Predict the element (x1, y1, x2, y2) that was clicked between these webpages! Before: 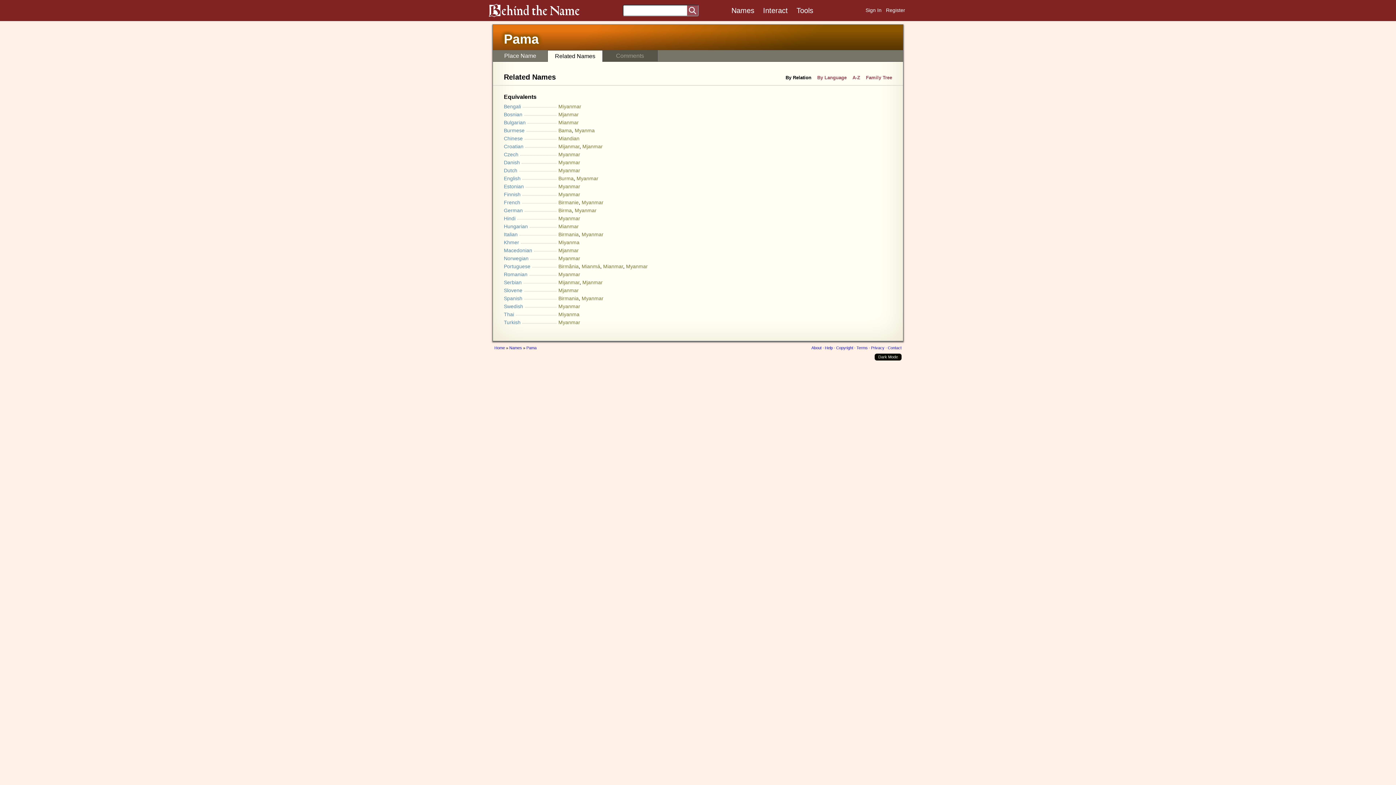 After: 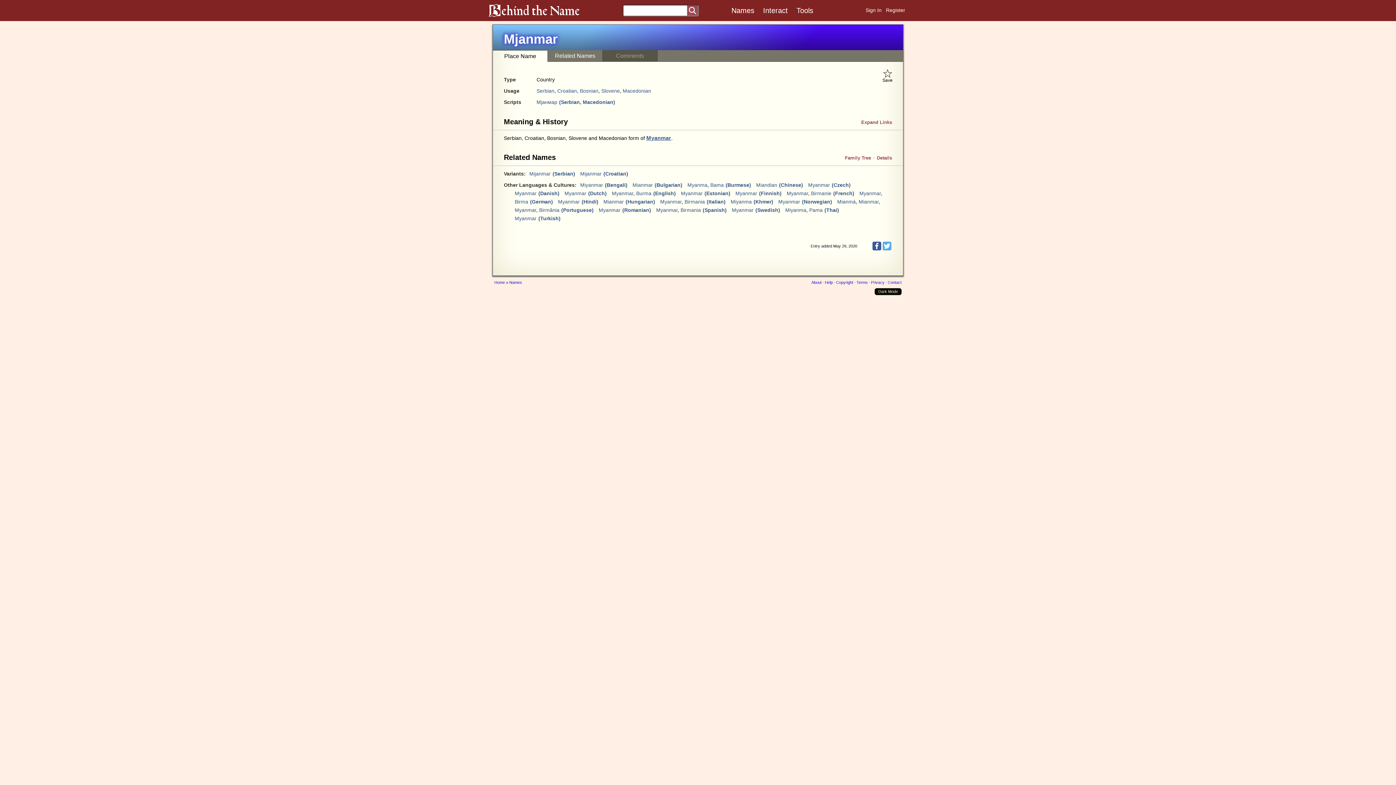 Action: bbox: (582, 143, 602, 149) label: Mjanmar